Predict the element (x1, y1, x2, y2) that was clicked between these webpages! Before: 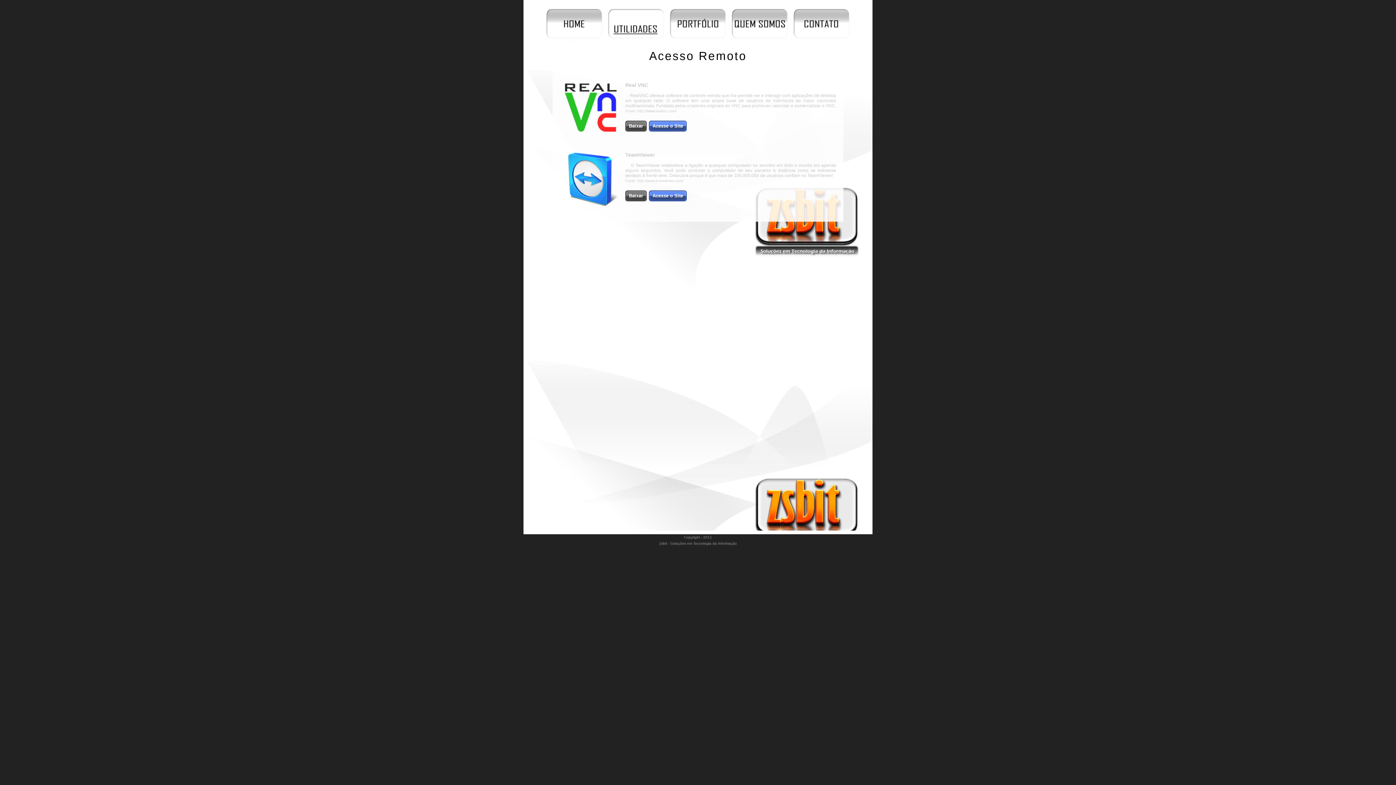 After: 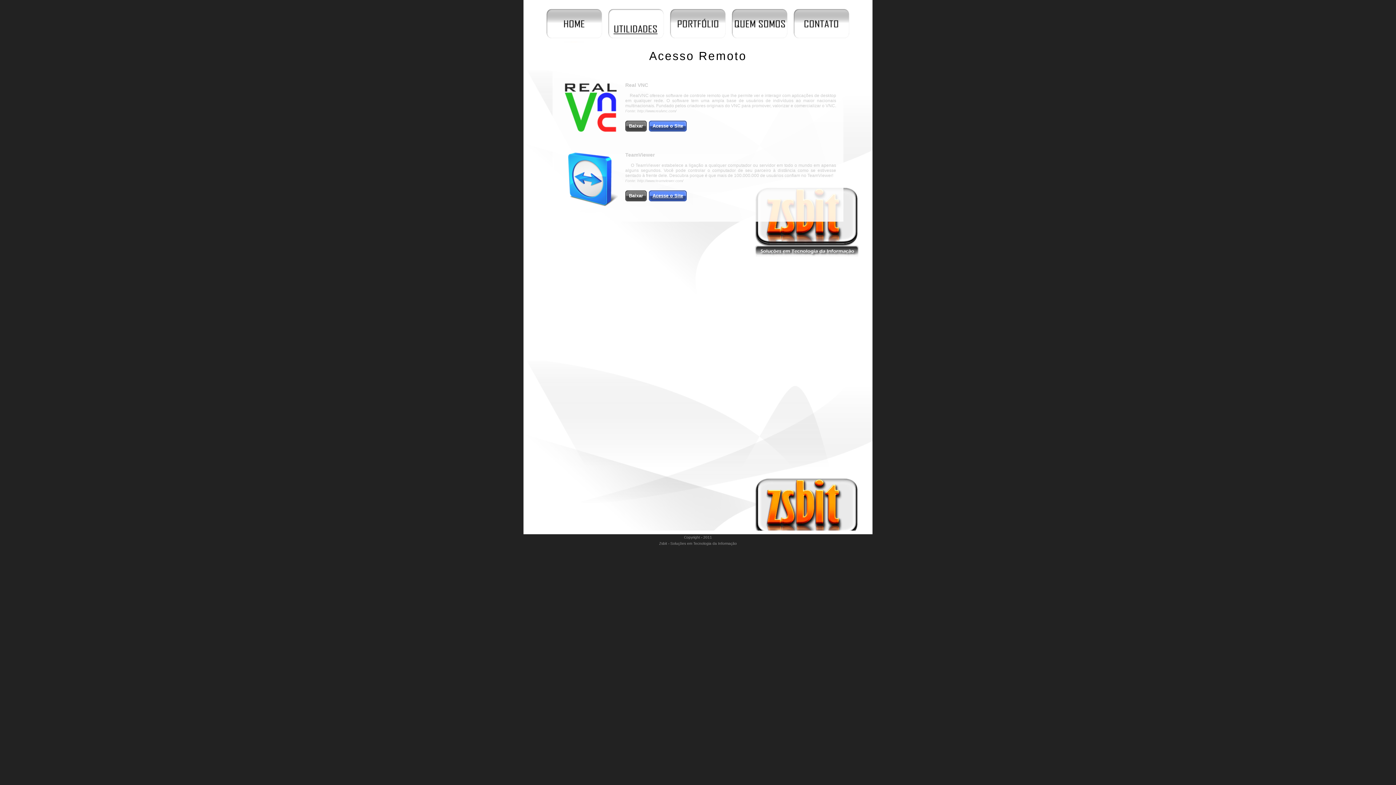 Action: bbox: (649, 190, 686, 201) label: Acesse o Site